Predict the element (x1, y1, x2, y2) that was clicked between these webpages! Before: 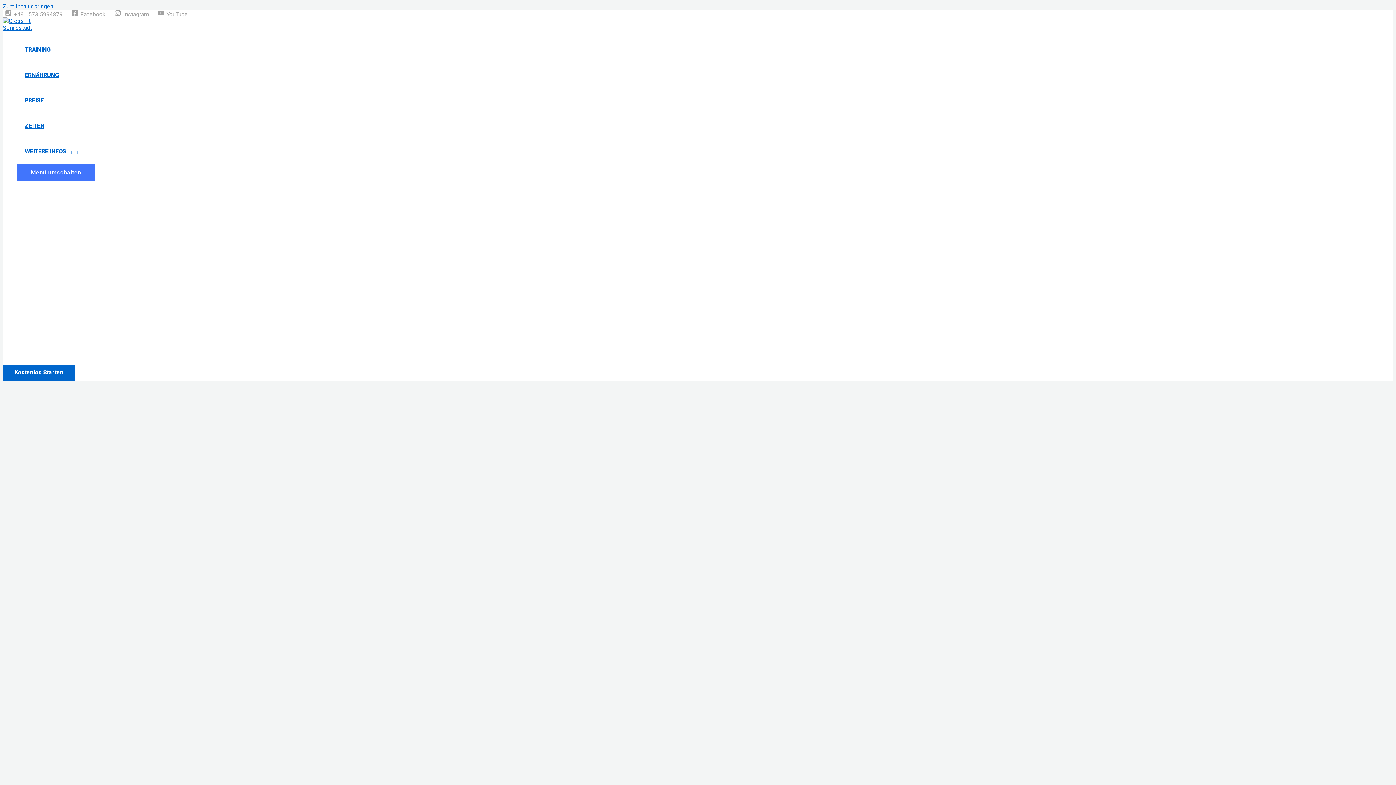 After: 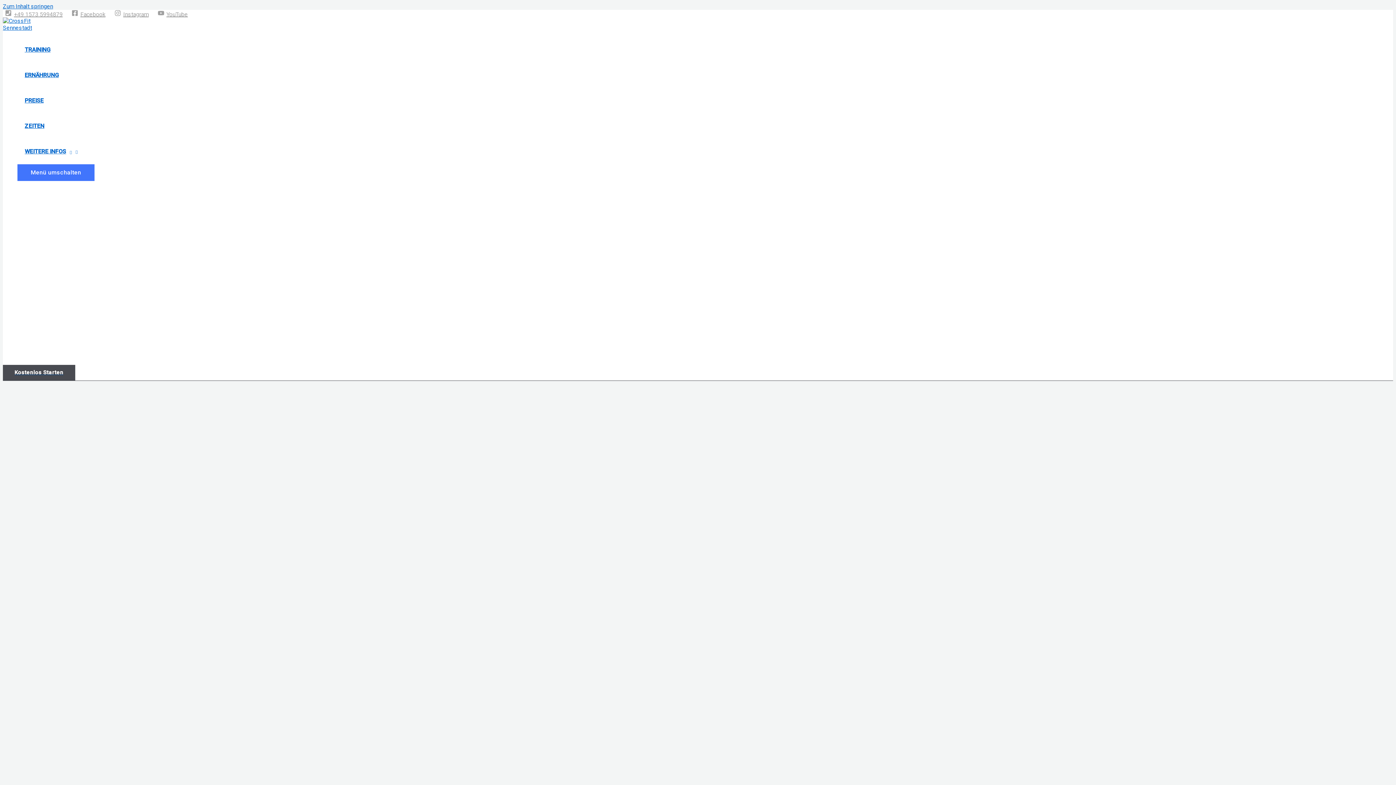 Action: bbox: (2, 365, 75, 380) label: Kostenlos Starten